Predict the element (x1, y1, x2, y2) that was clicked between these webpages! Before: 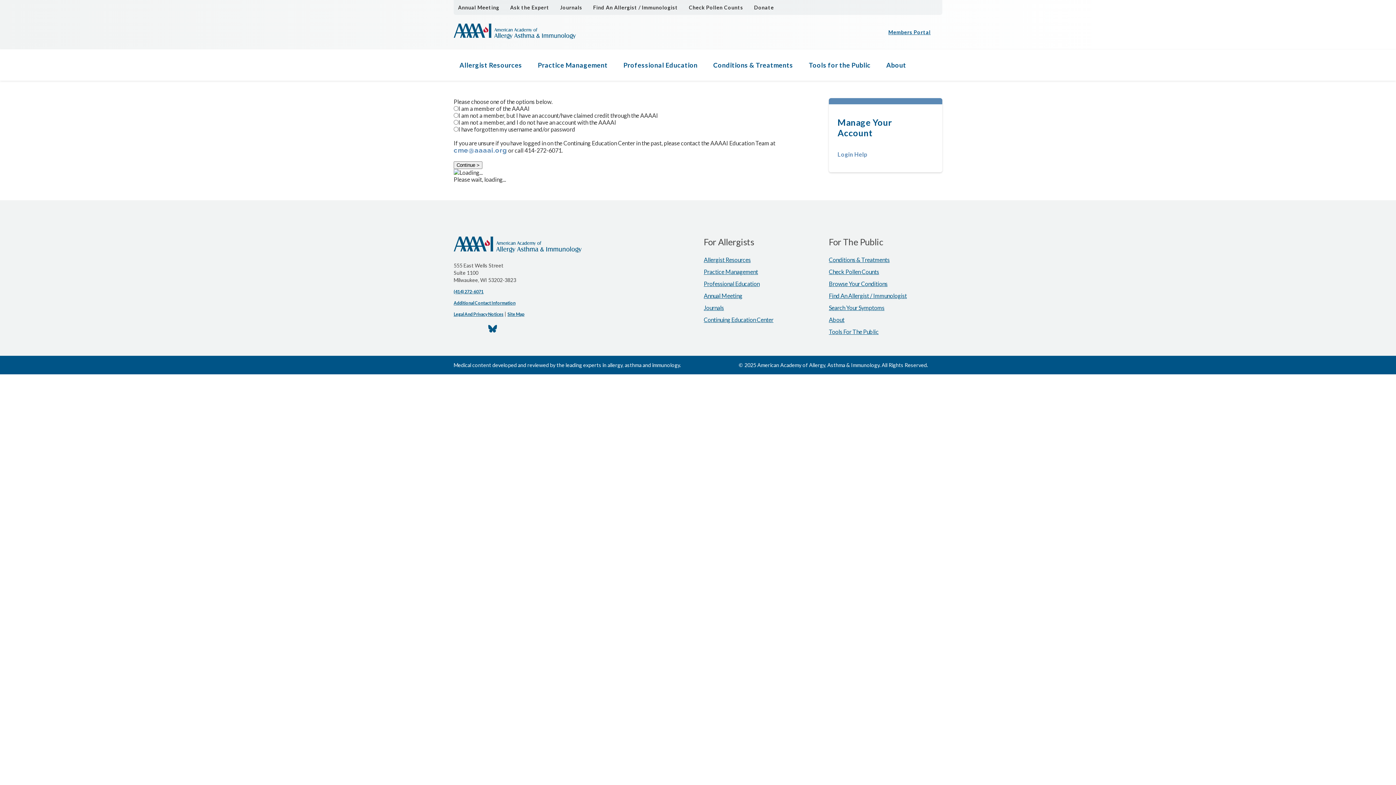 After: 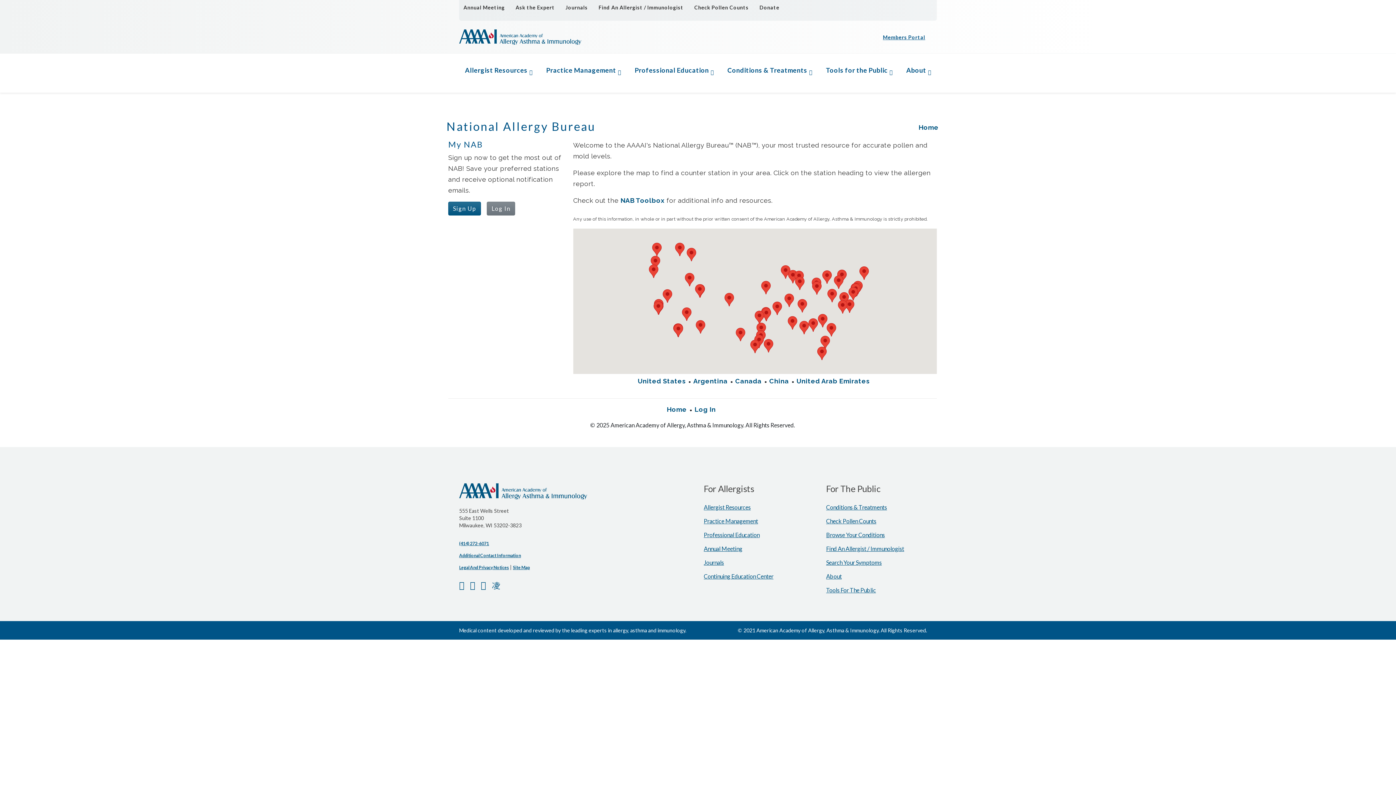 Action: label: Check Pollen Counts bbox: (829, 268, 879, 275)